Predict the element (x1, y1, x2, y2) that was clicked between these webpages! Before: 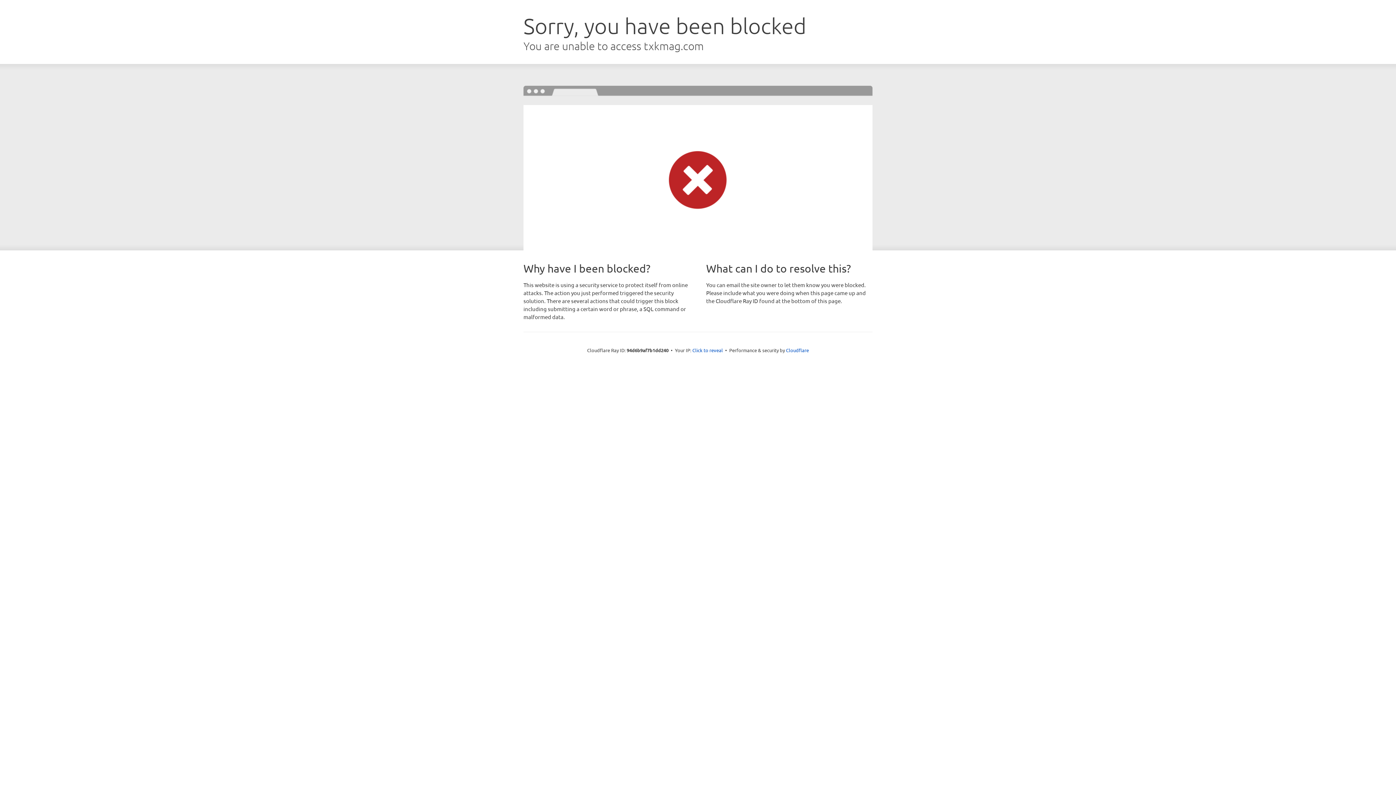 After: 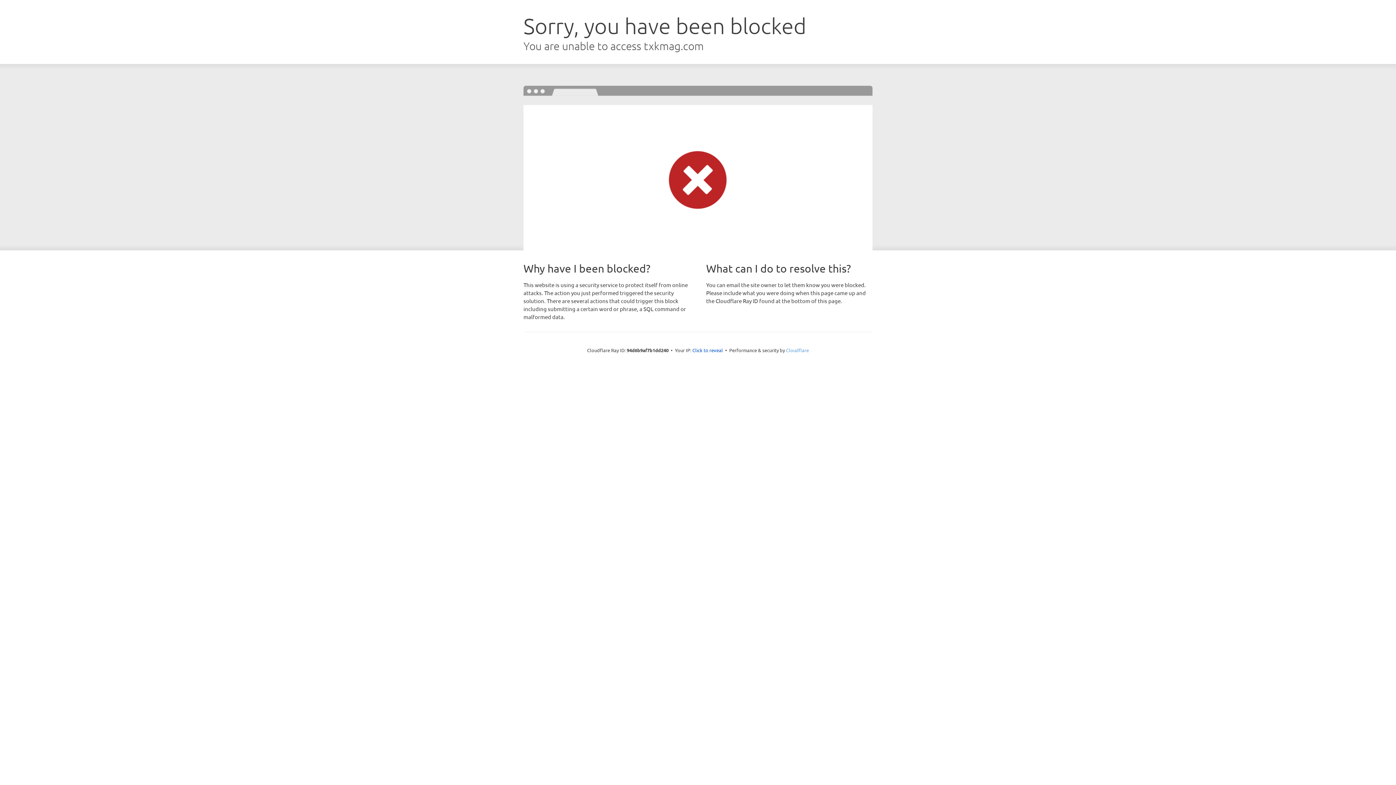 Action: bbox: (786, 347, 809, 353) label: Cloudflare